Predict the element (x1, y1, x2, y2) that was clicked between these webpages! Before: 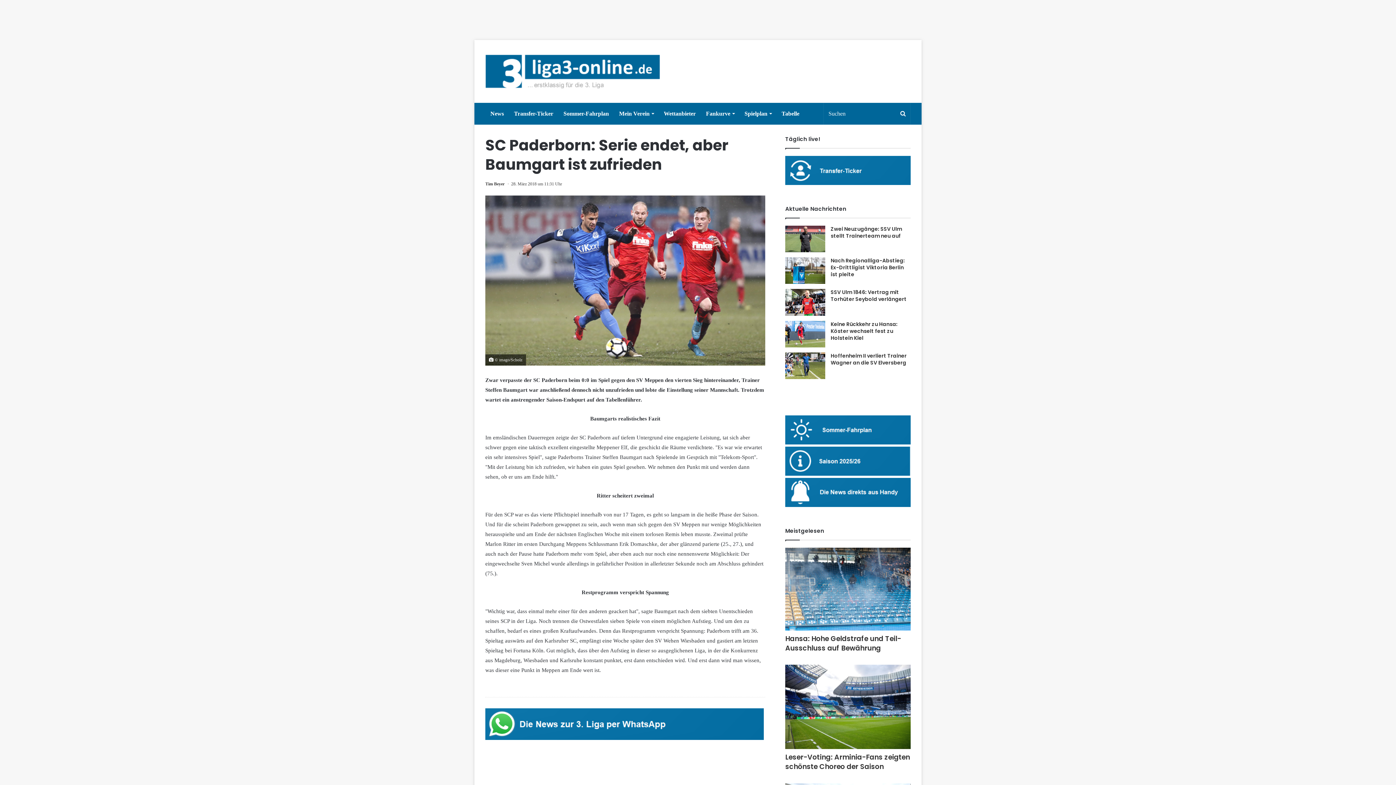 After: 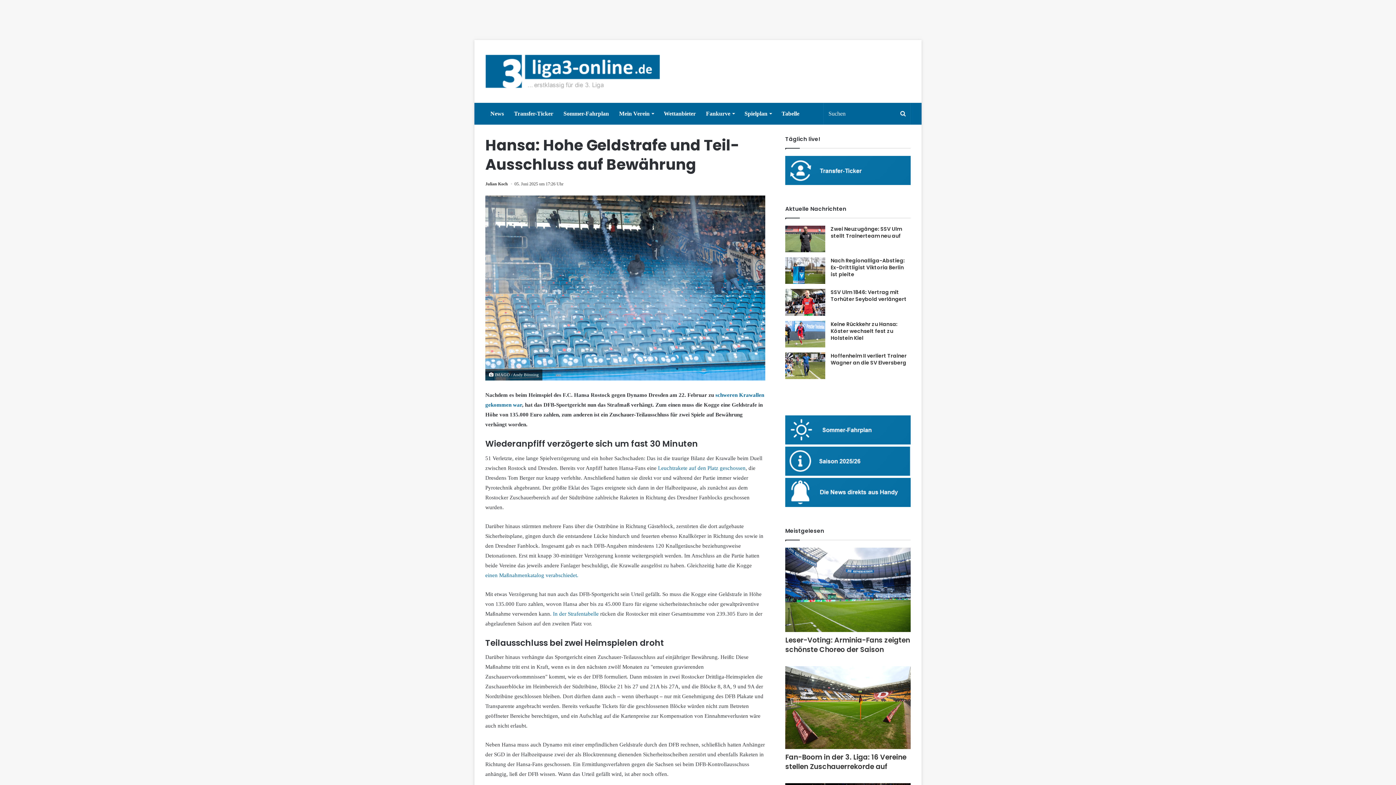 Action: bbox: (785, 548, 910, 631)